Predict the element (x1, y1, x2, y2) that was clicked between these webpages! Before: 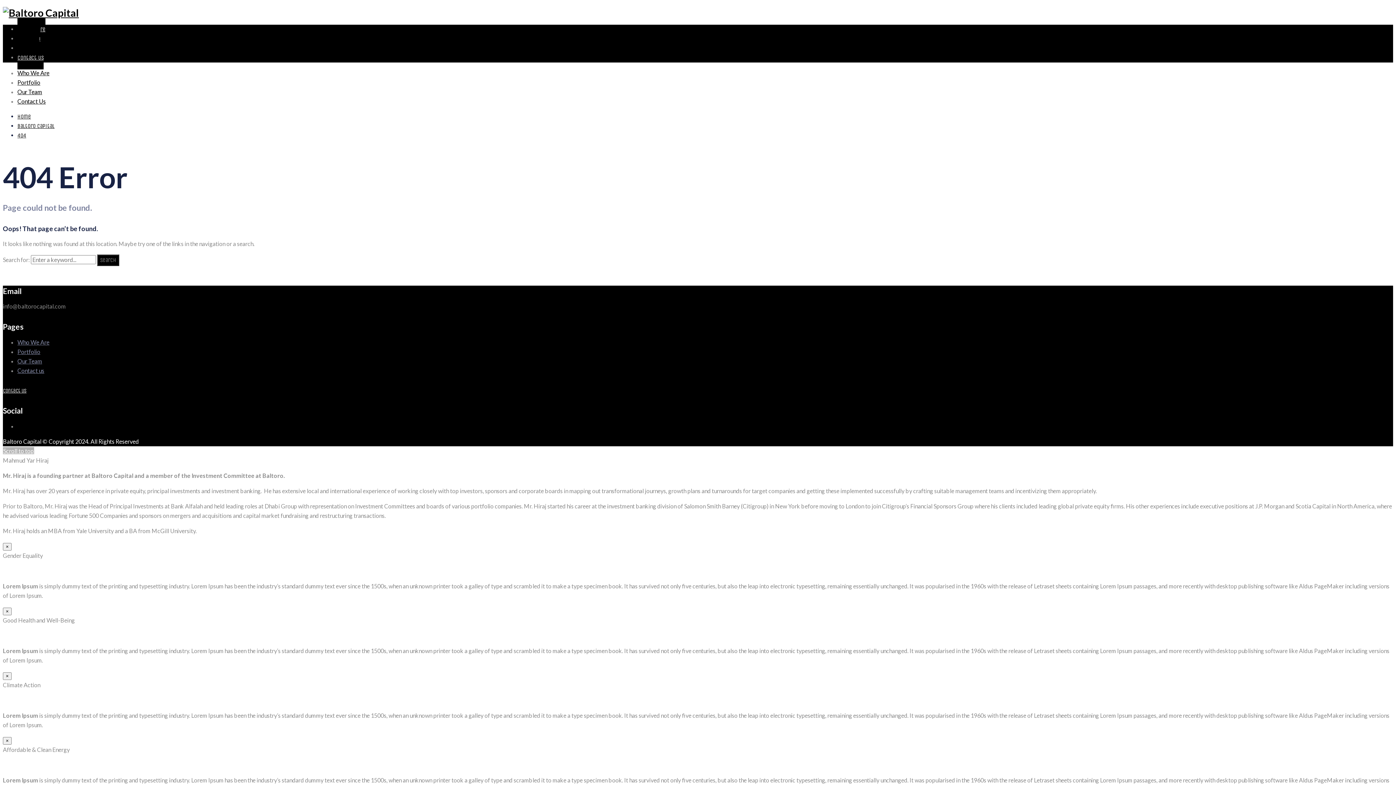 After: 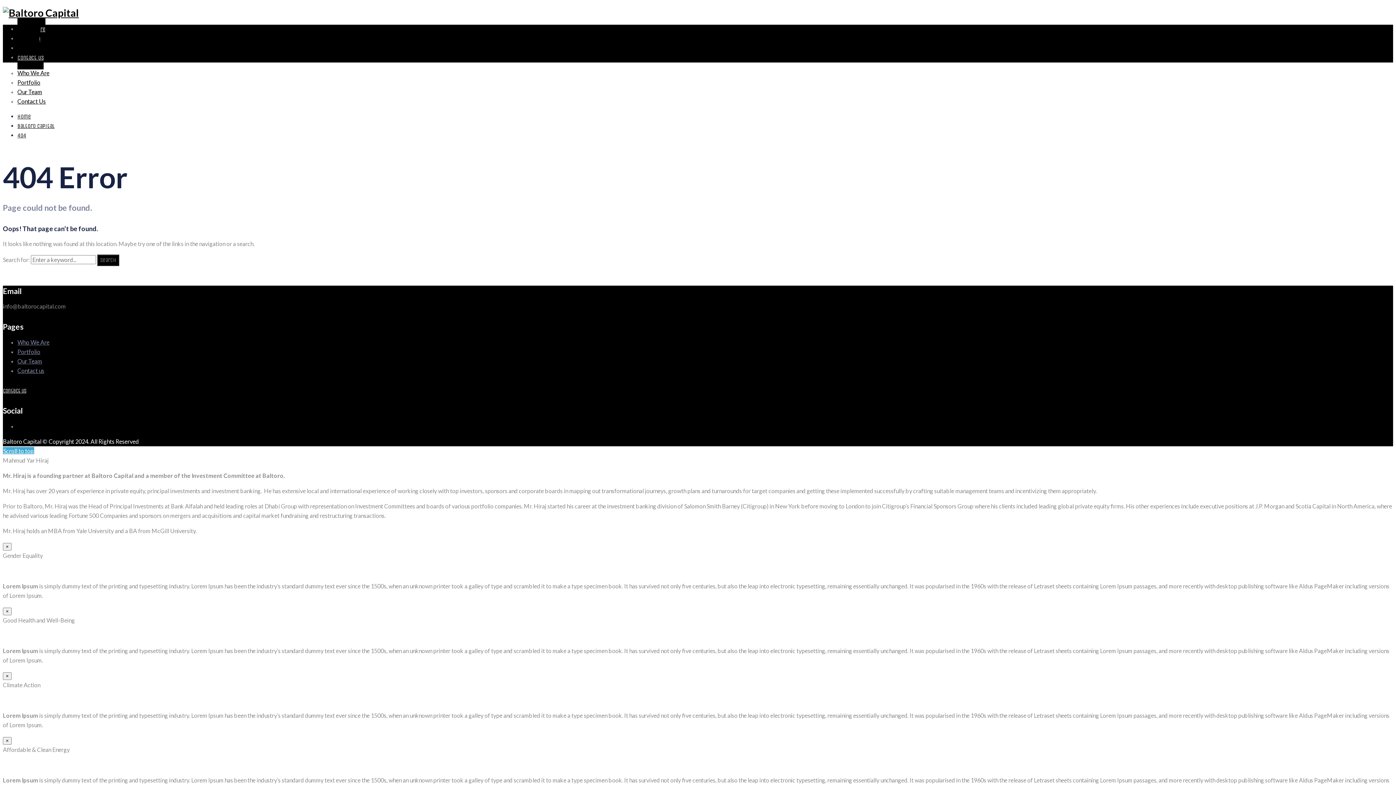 Action: label: Scroll to top bbox: (2, 447, 34, 454)